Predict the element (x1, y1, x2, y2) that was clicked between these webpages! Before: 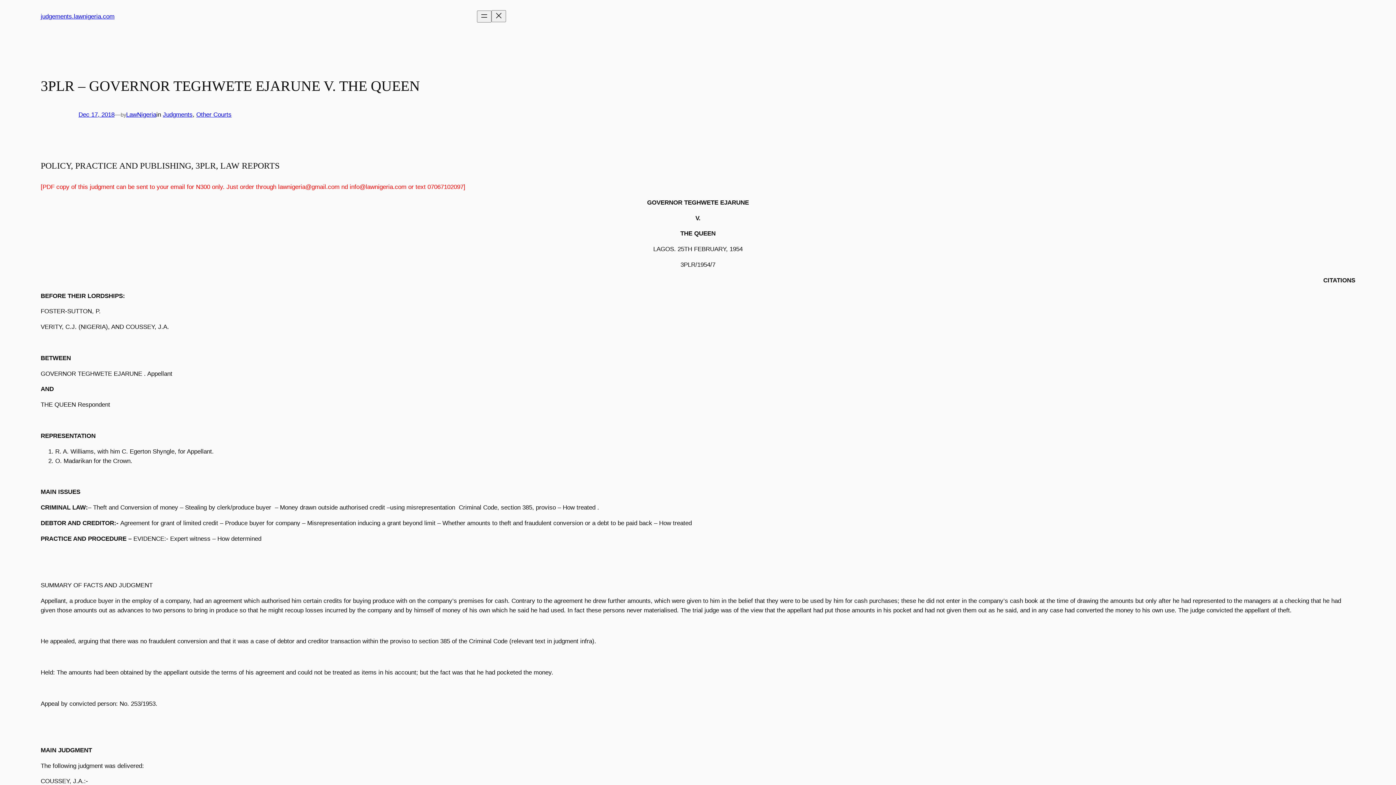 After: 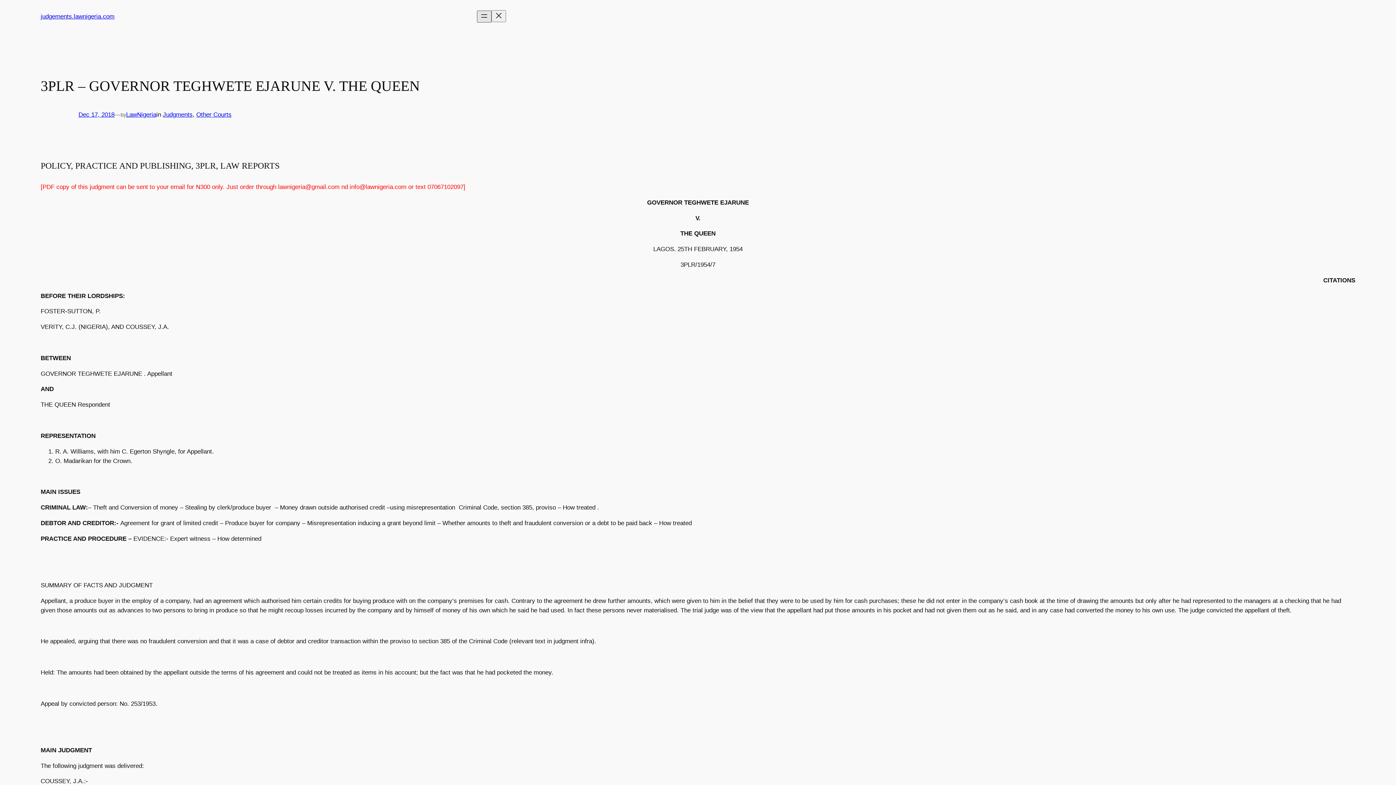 Action: bbox: (477, 10, 491, 22) label: Open menu